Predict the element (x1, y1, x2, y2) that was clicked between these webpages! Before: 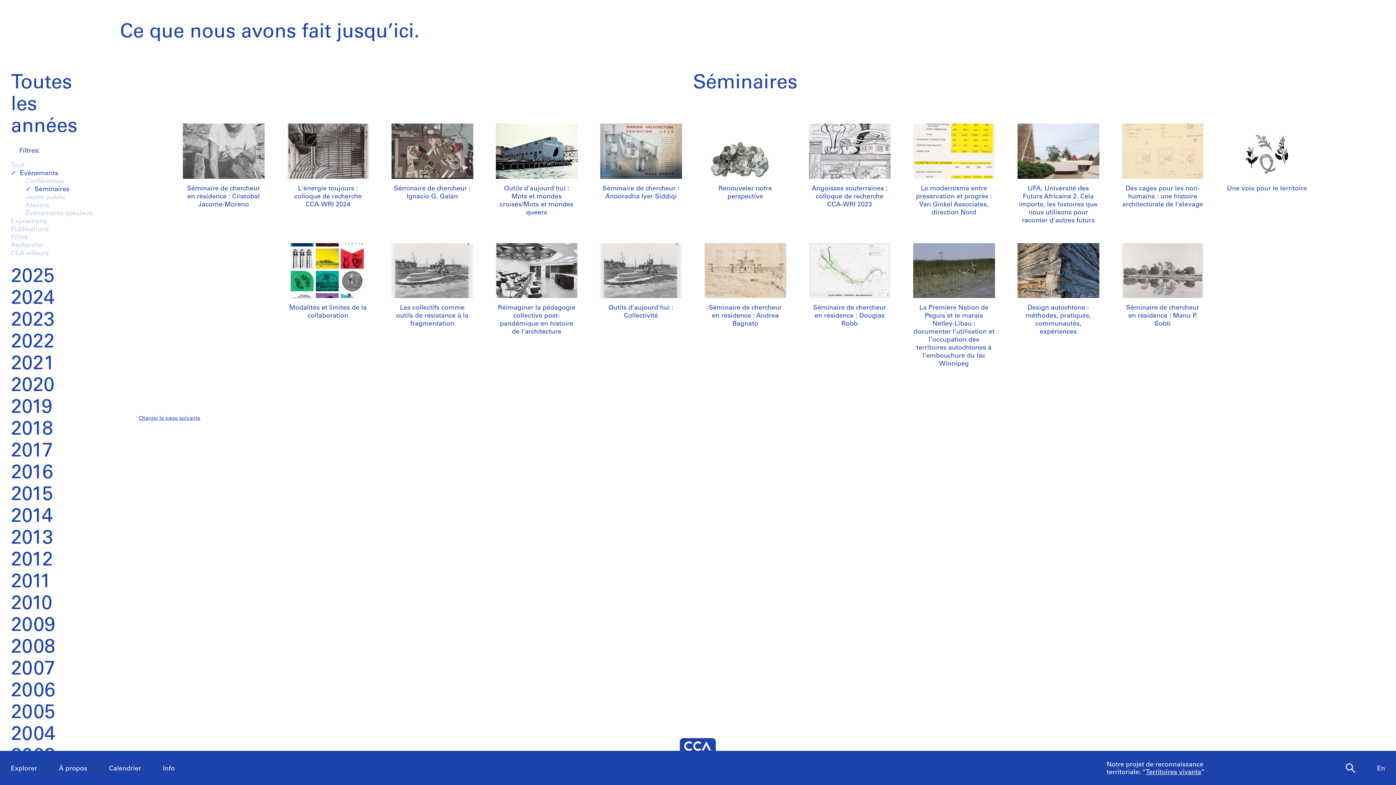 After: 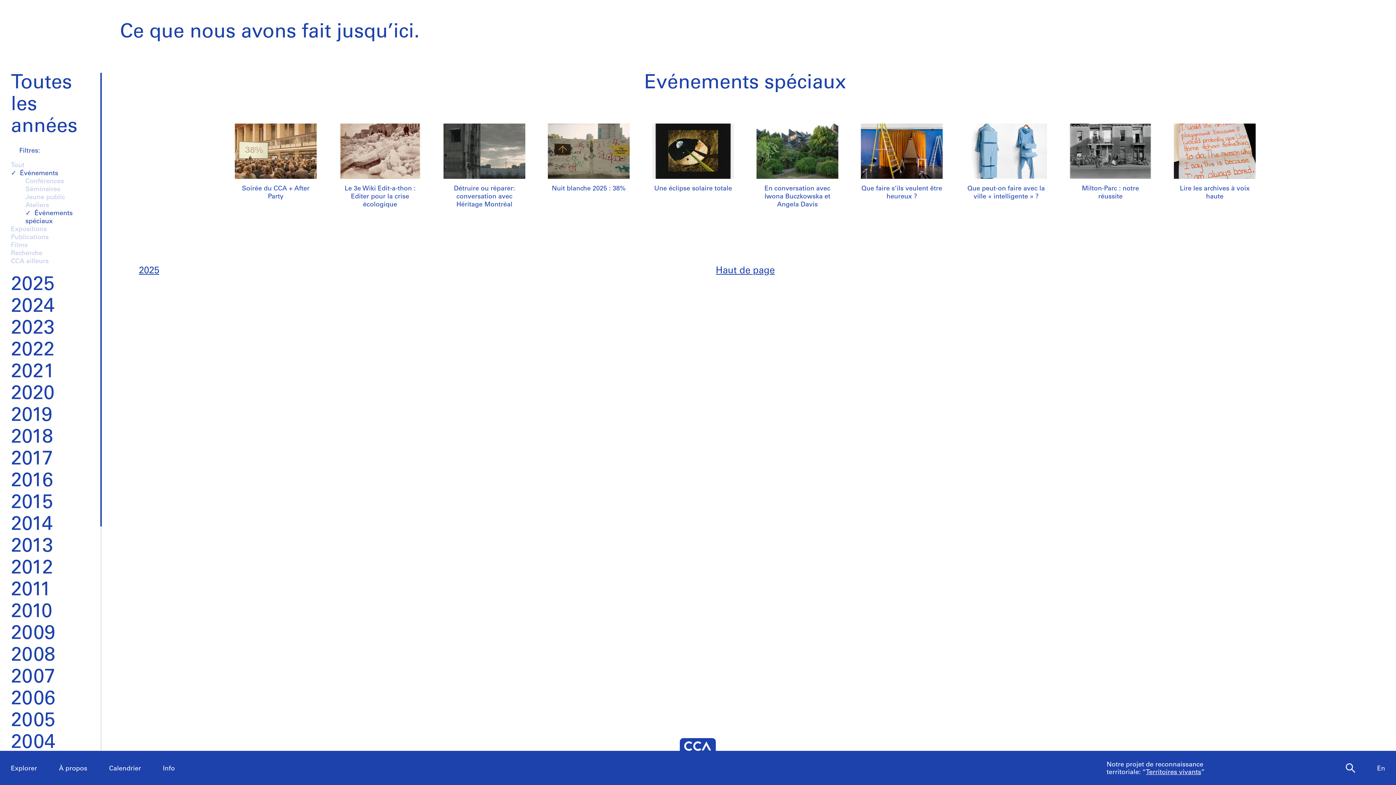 Action: bbox: (25, 210, 92, 217) label: Événements spéciaux